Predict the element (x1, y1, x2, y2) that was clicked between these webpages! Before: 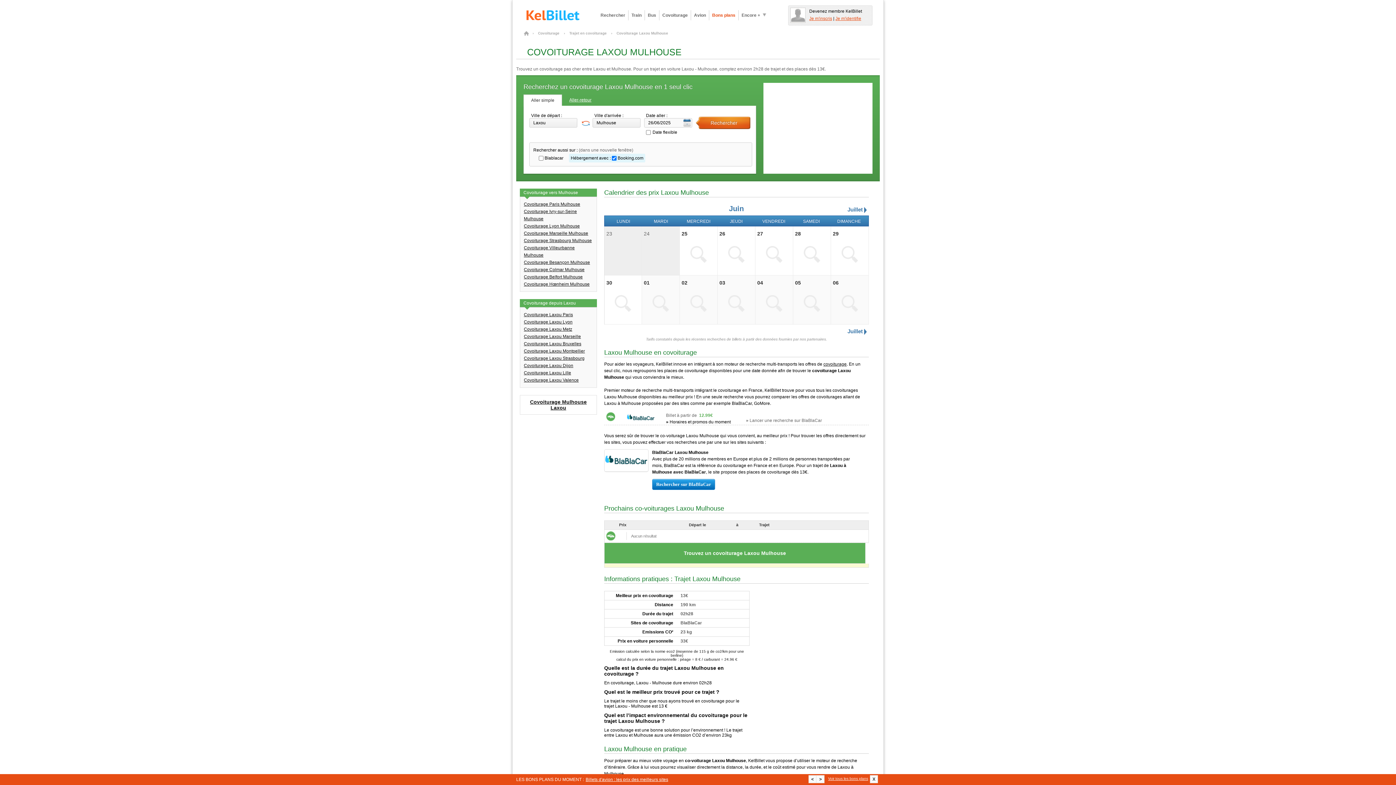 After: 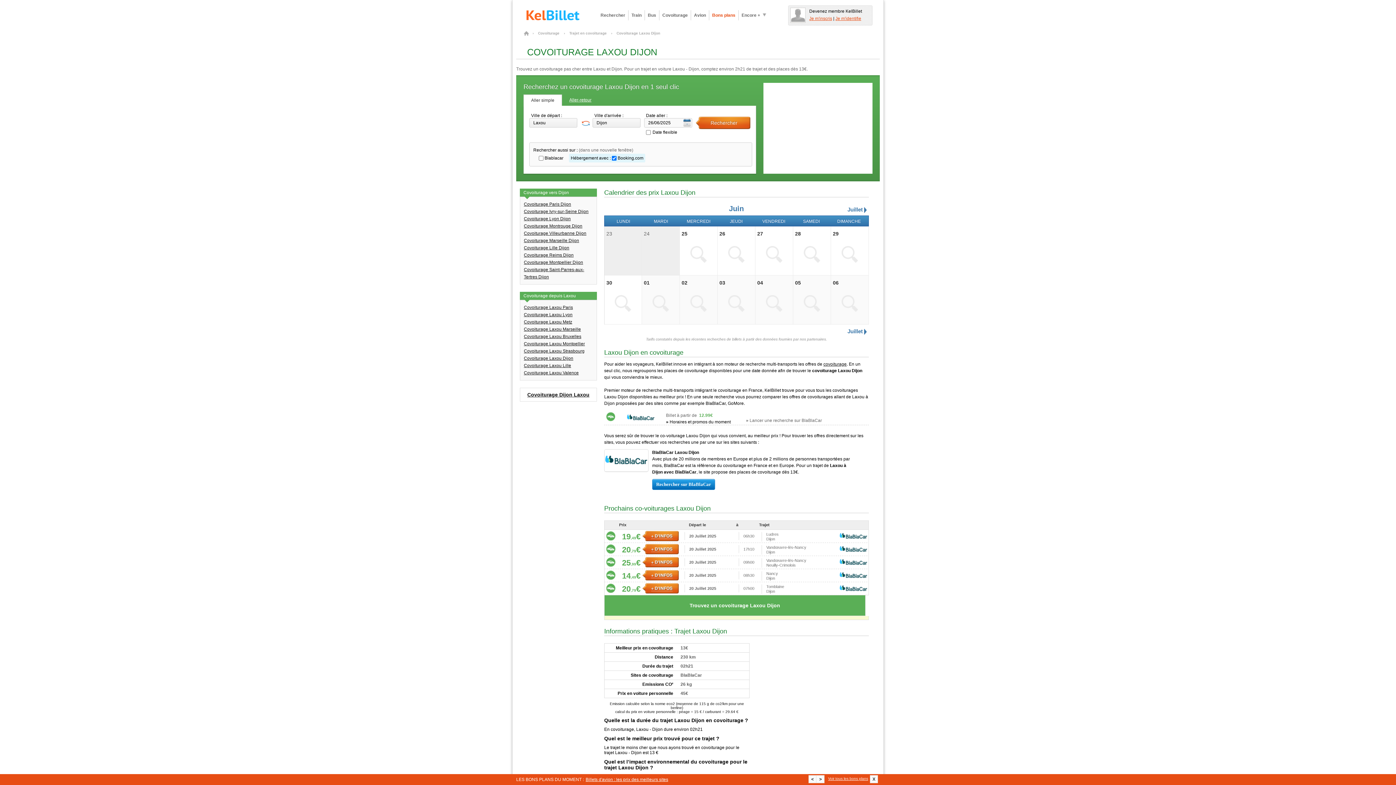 Action: bbox: (524, 363, 573, 368) label: Covoiturage Laxou Dijon